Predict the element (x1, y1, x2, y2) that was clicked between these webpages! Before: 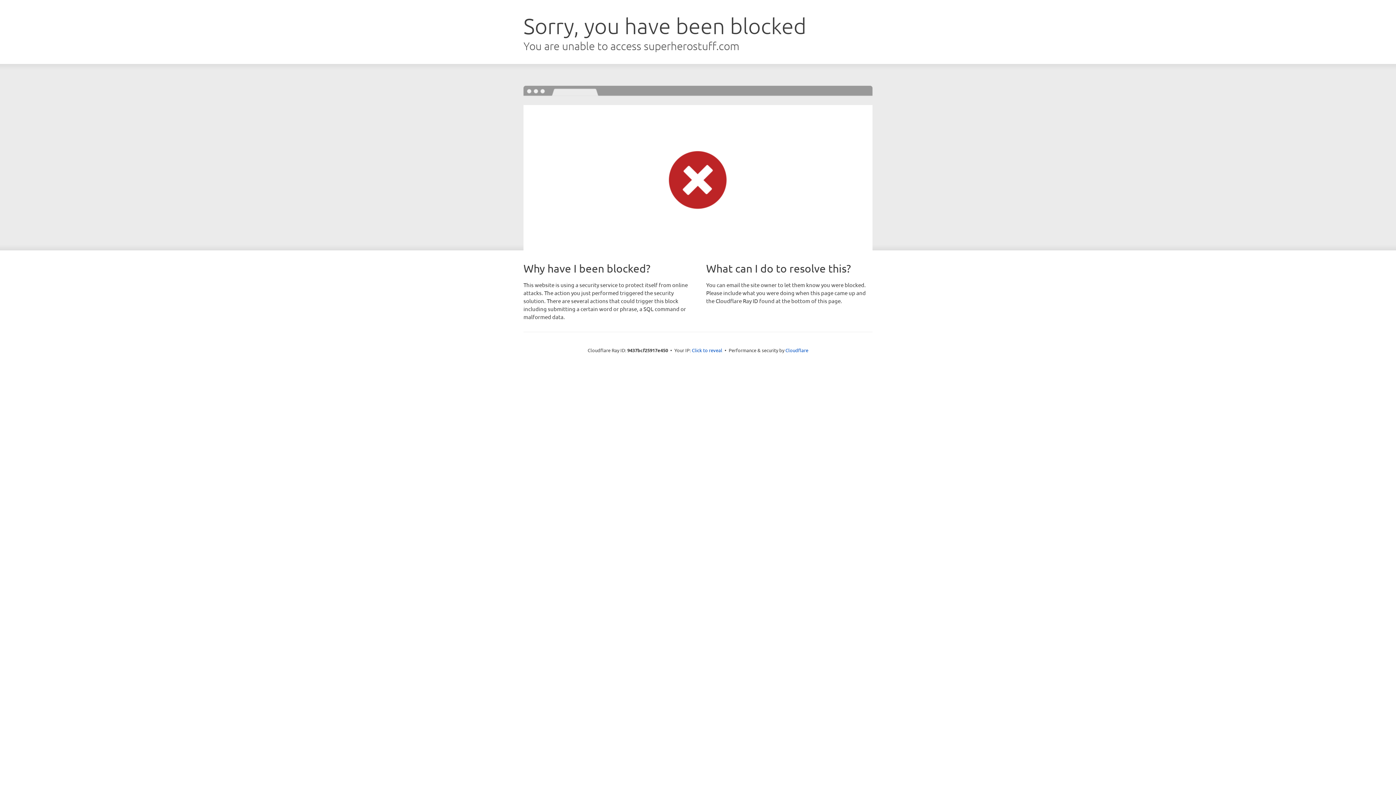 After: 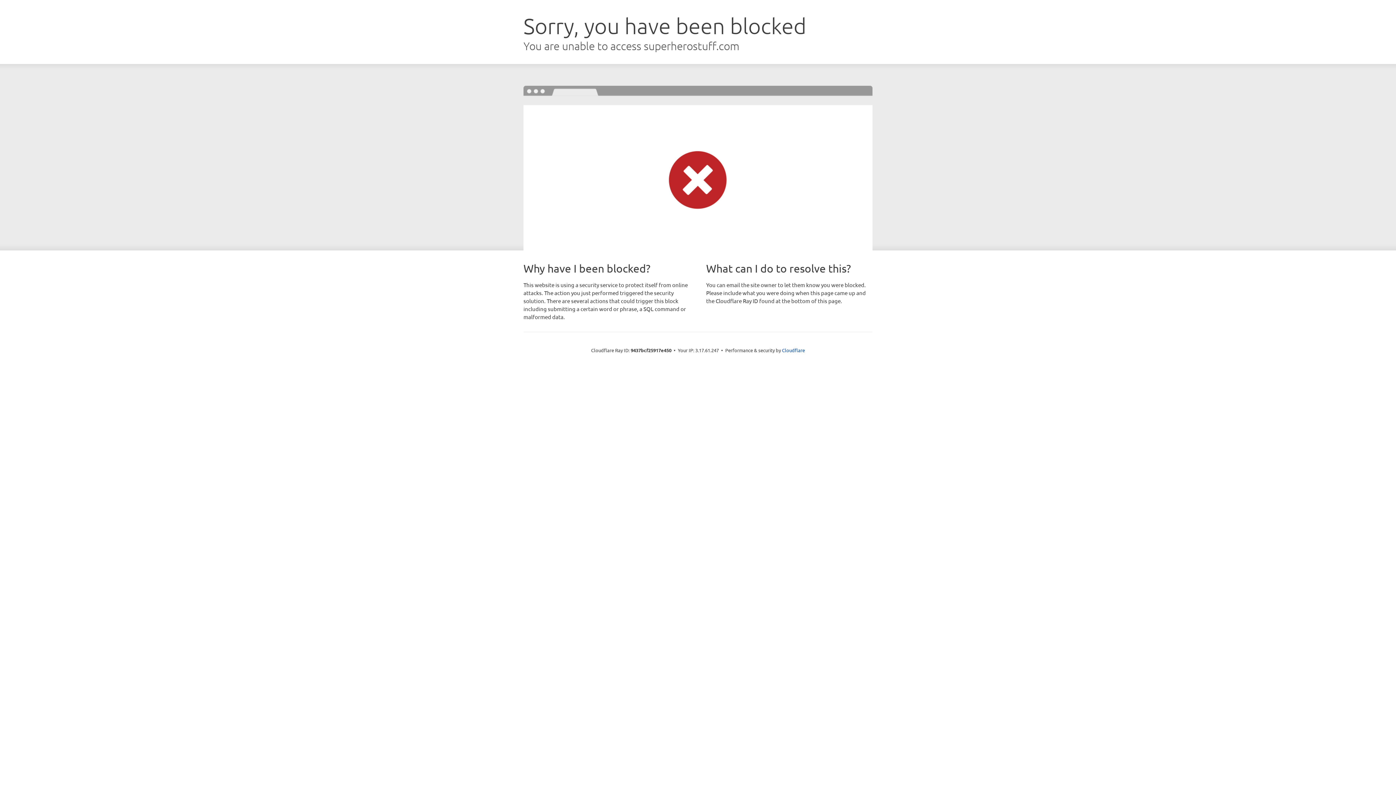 Action: bbox: (692, 346, 722, 353) label: Click to reveal